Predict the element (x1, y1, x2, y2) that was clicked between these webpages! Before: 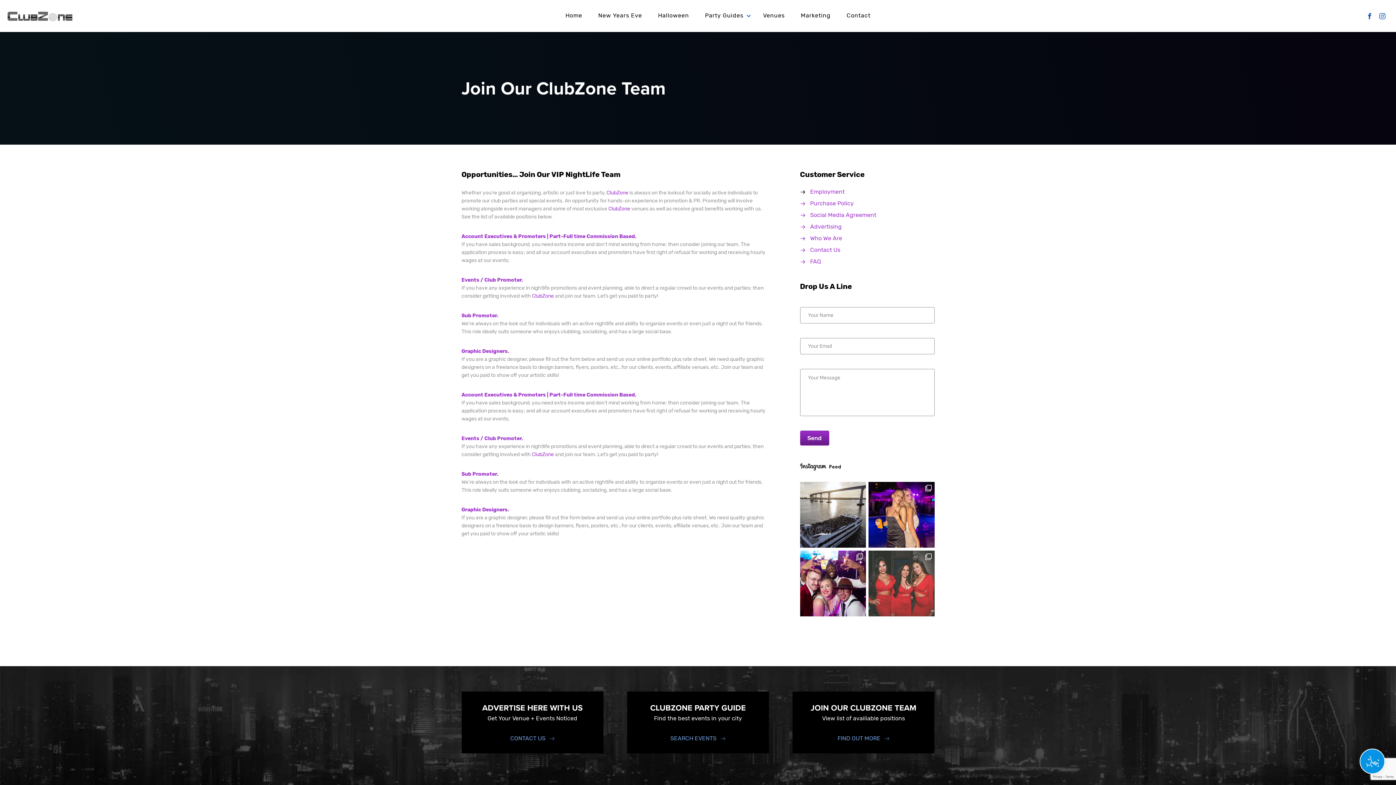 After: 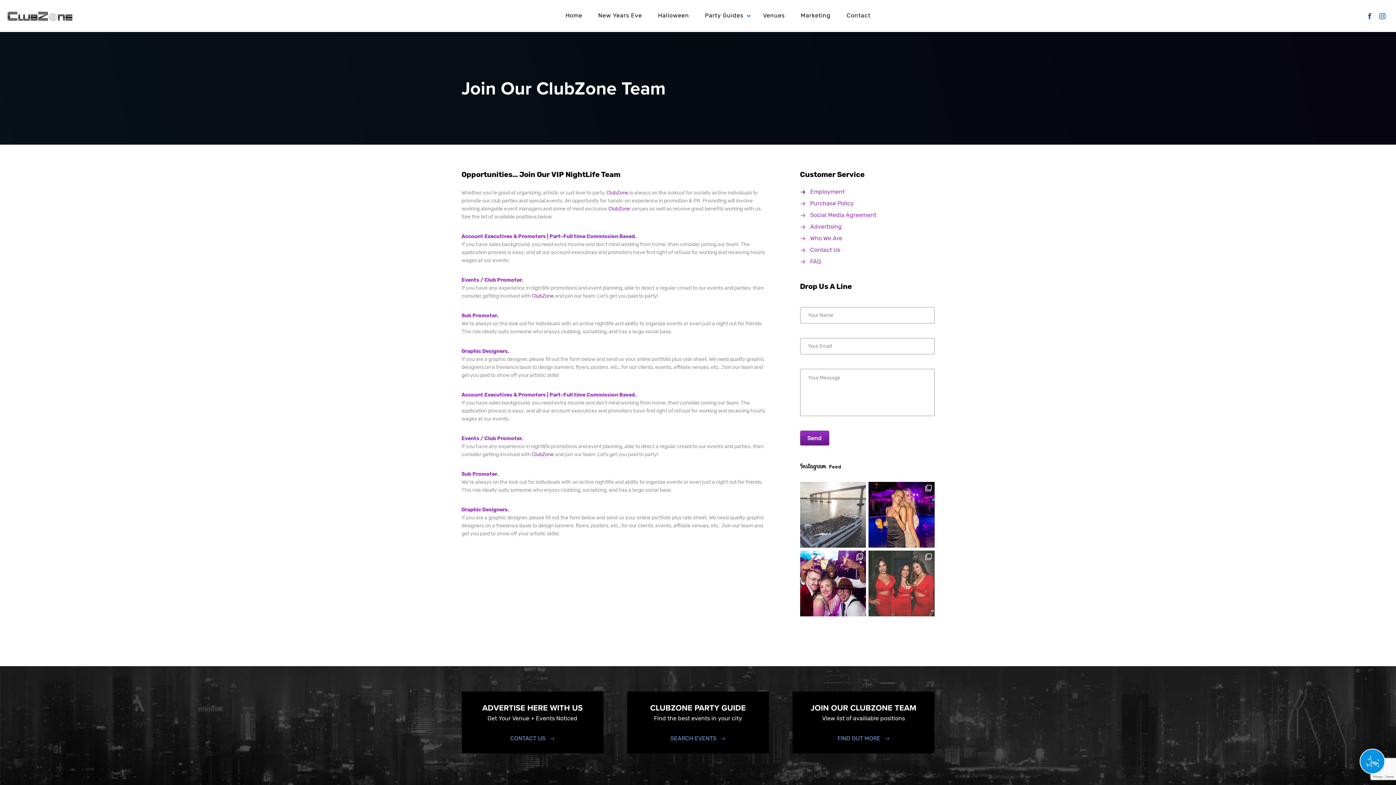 Action: bbox: (800, 482, 866, 548) label: Let's Go Loco San Diego! @pierpressure__ Cinco De